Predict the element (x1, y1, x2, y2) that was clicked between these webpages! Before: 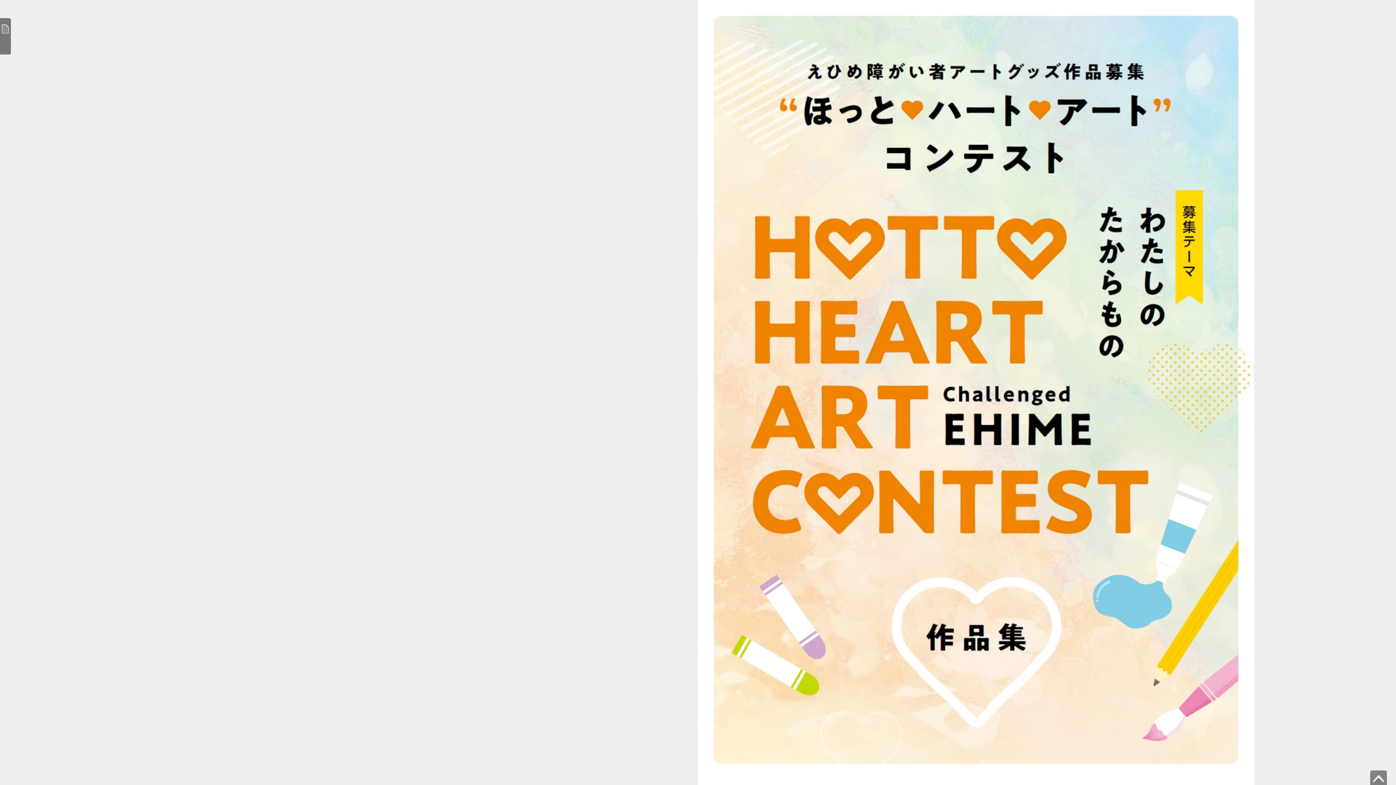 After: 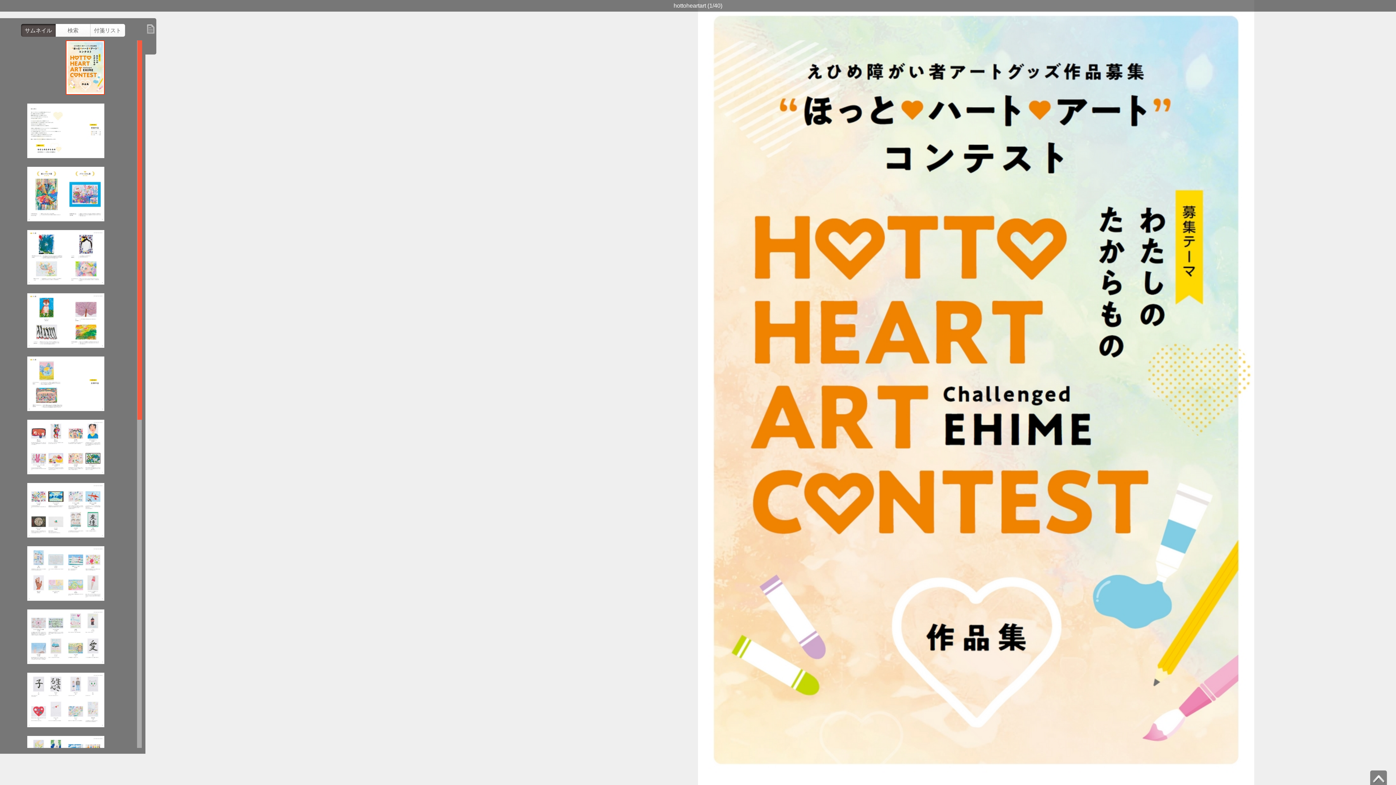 Action: bbox: (0, 18, 10, 54) label: 目次